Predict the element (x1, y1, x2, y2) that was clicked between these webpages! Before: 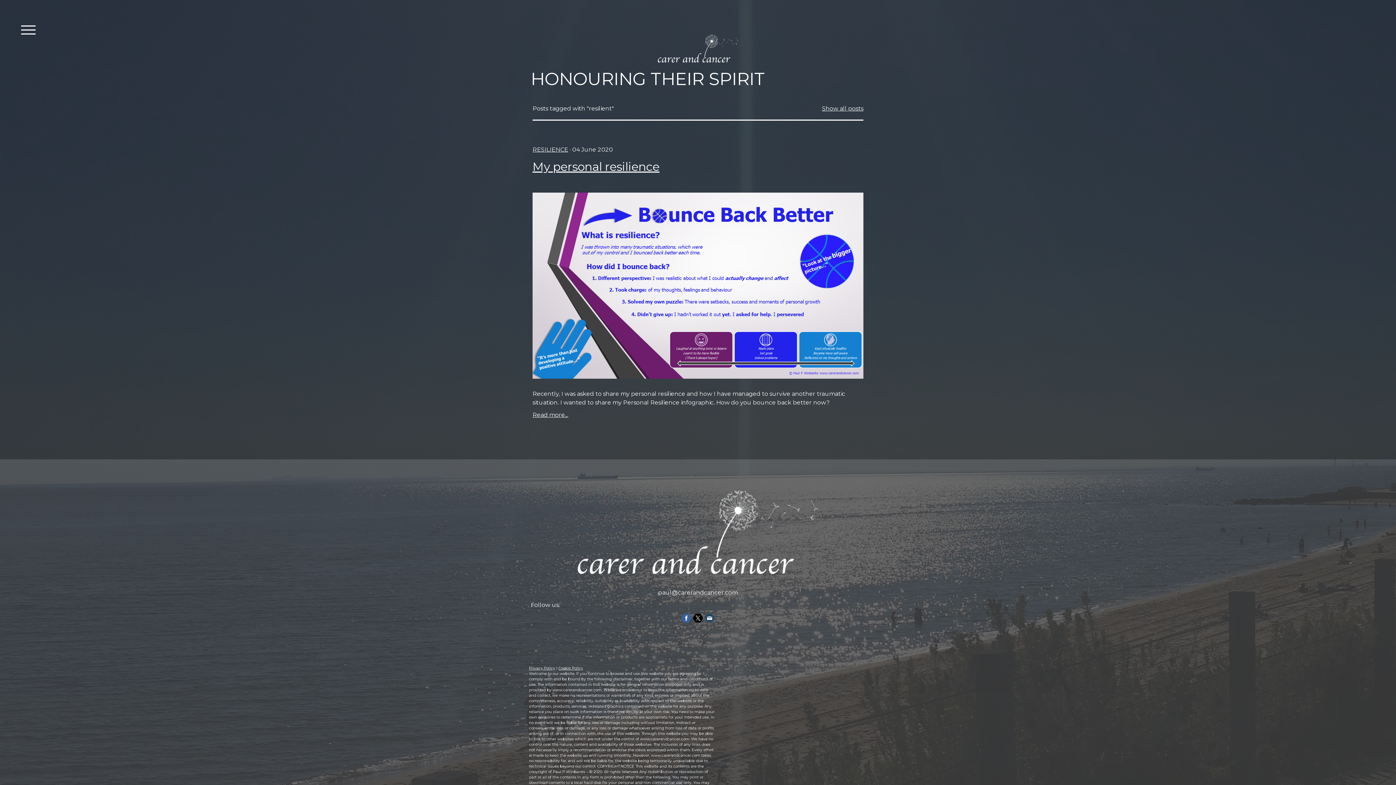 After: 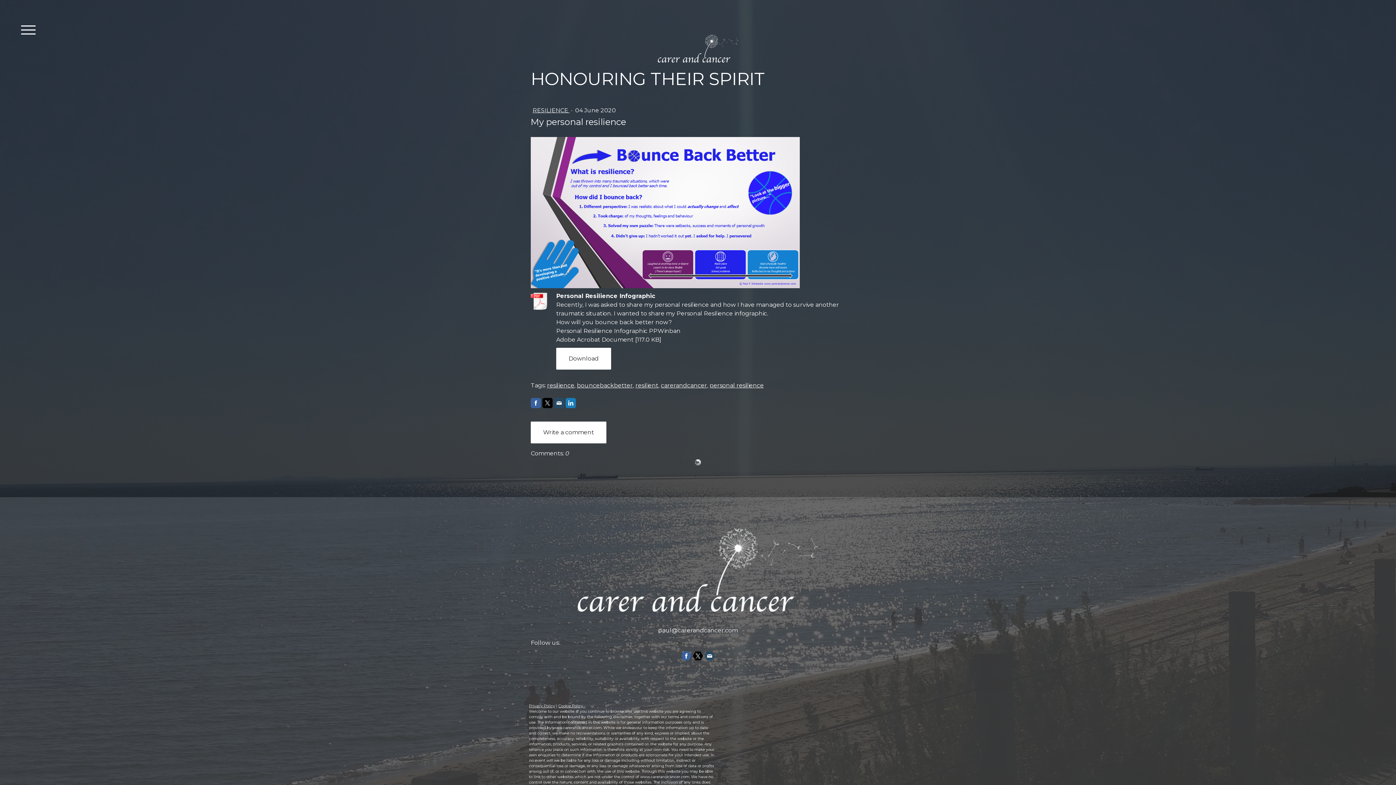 Action: label: Read more... bbox: (532, 411, 568, 418)